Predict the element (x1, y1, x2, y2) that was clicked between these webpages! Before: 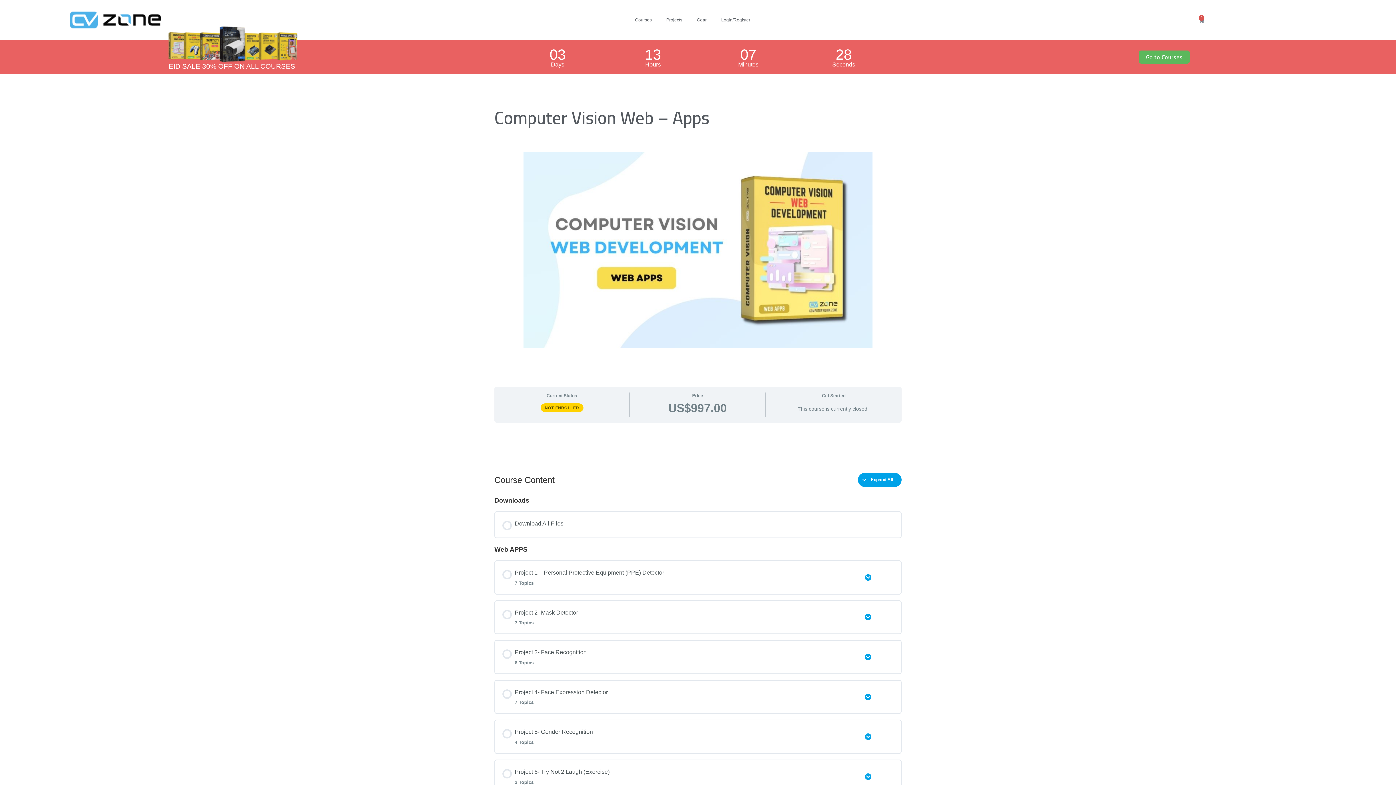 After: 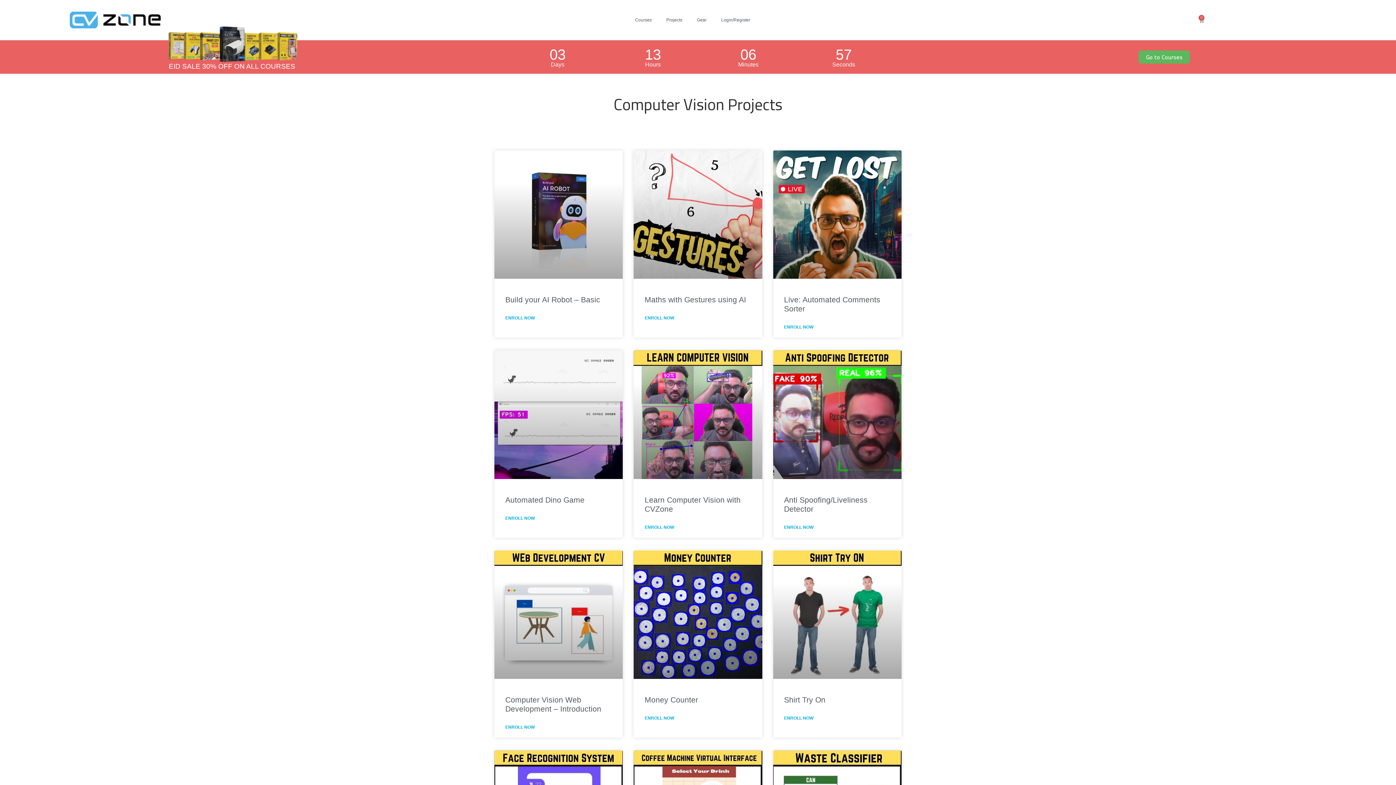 Action: bbox: (659, 3, 689, 36) label: Projects